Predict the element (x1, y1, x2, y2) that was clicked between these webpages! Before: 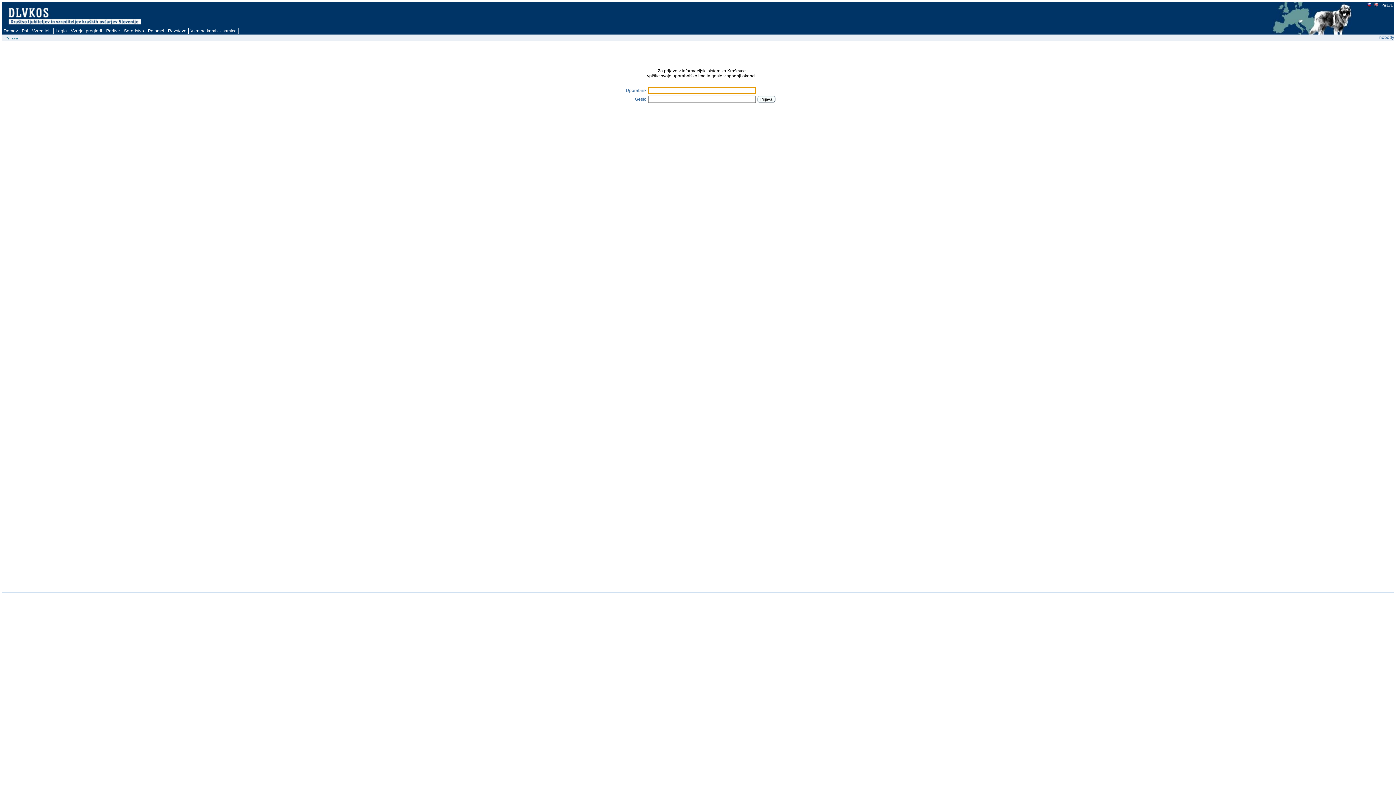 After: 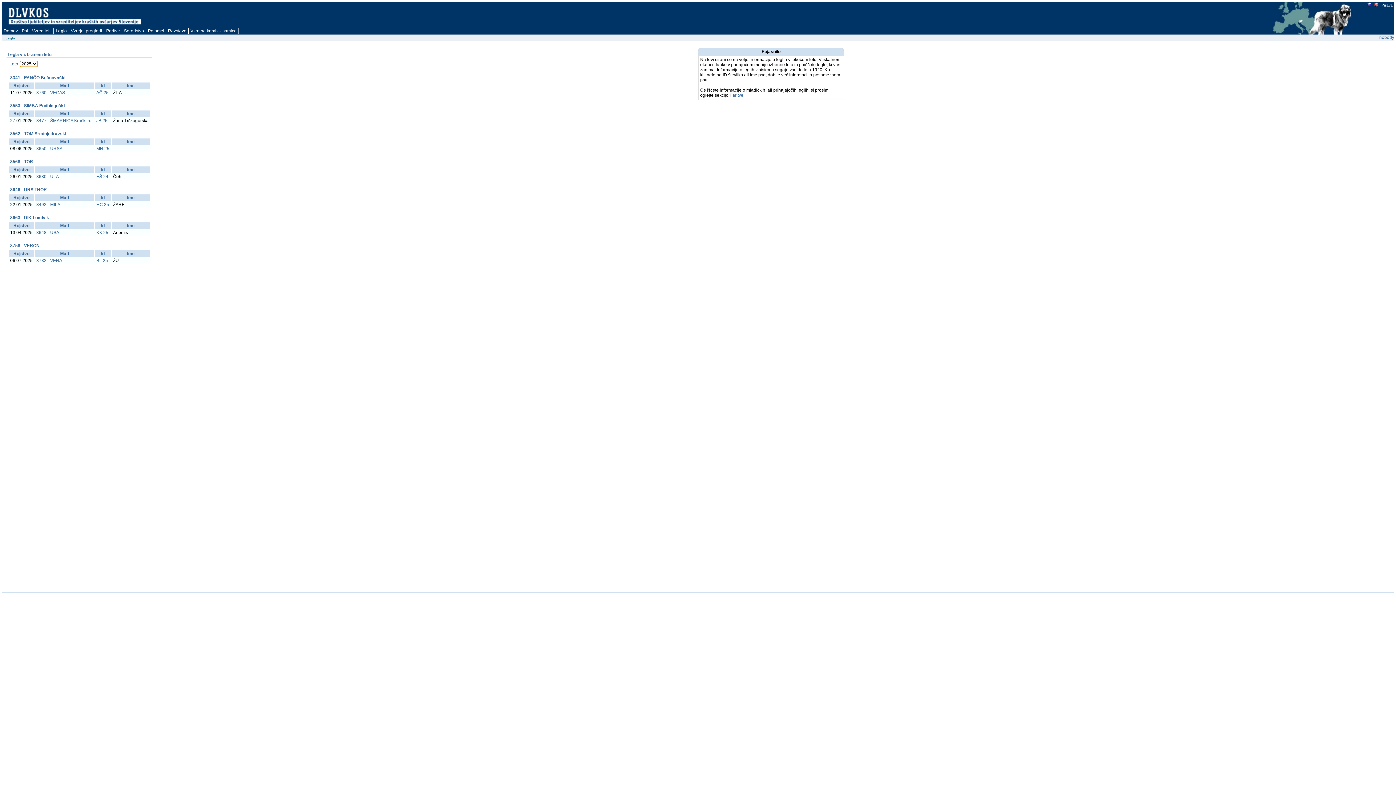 Action: label: Legla bbox: (53, 27, 69, 34)